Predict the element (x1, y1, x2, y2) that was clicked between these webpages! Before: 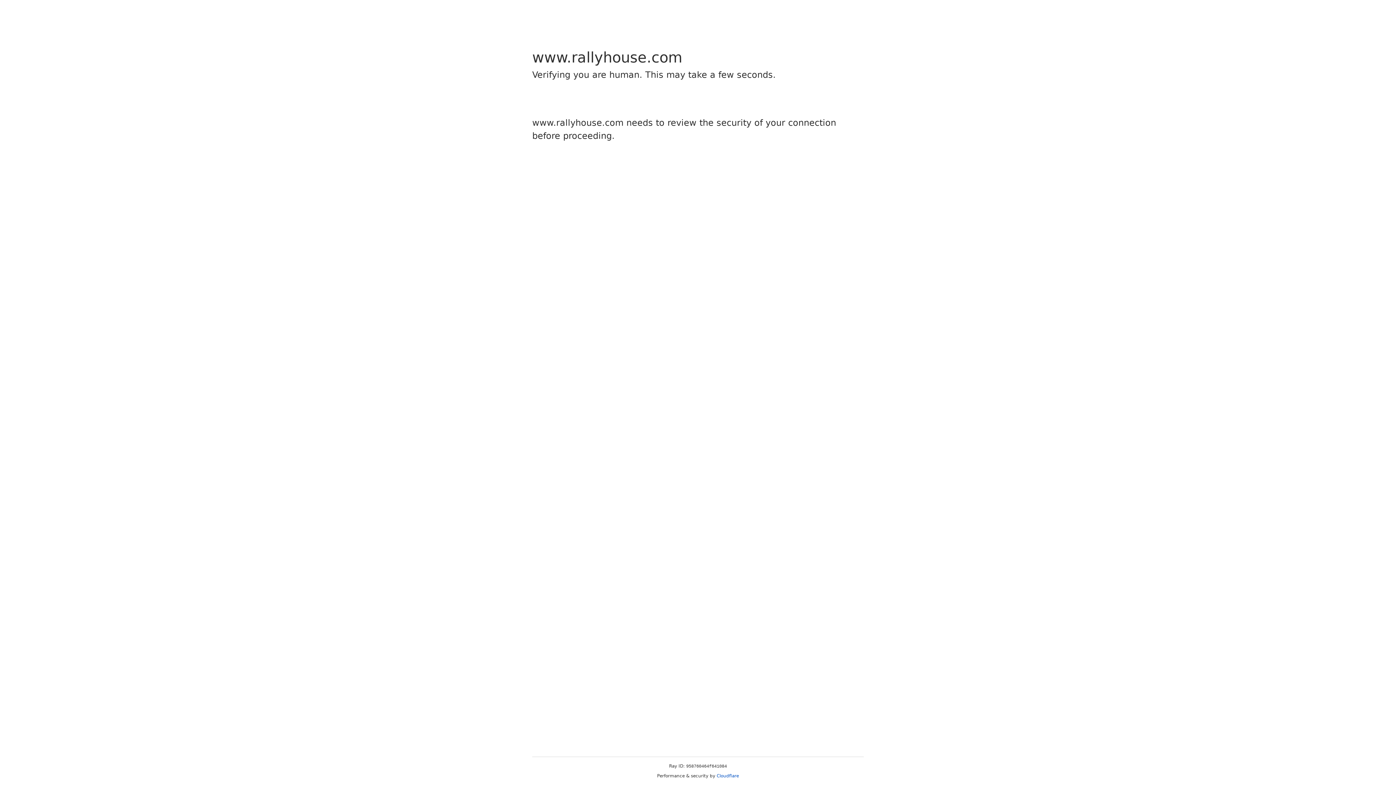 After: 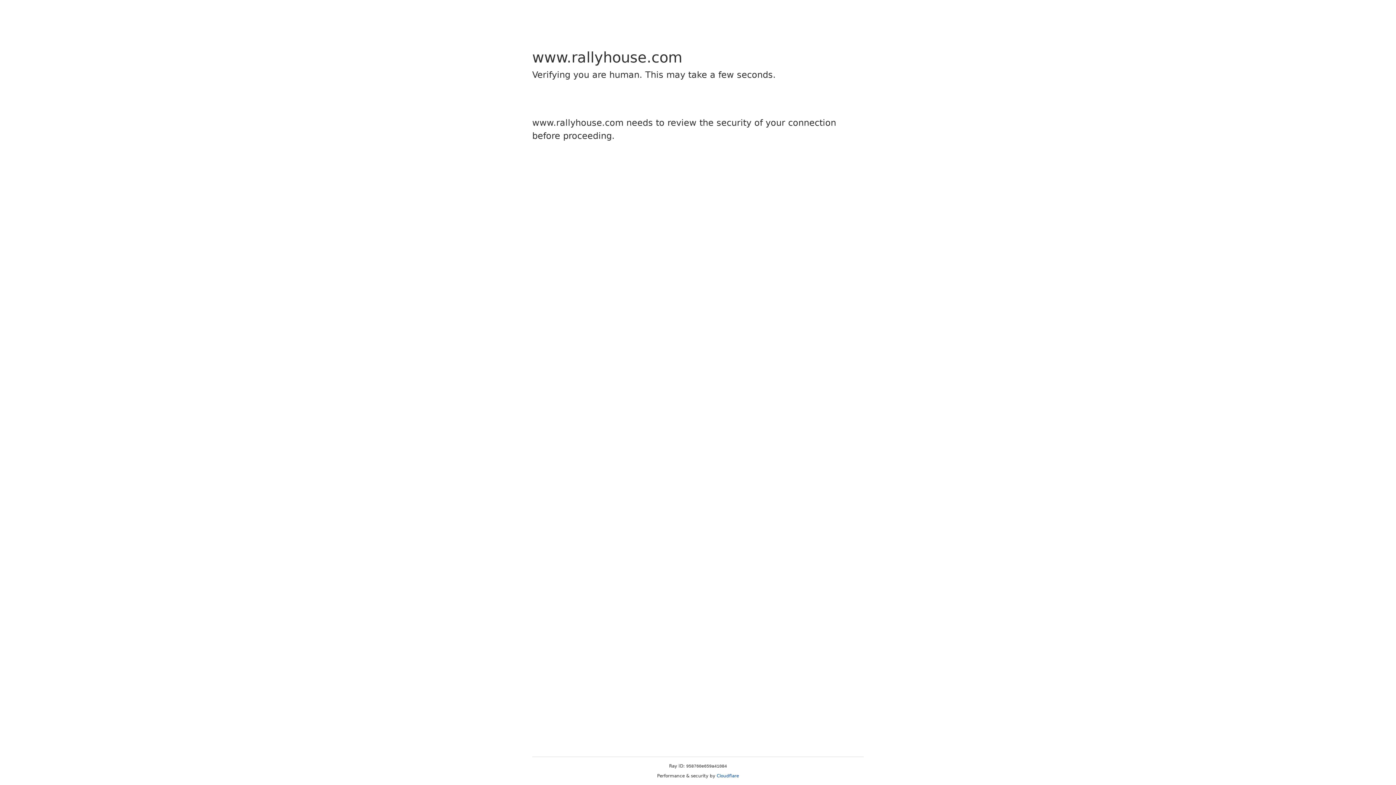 Action: bbox: (716, 773, 739, 778) label: Cloudflare